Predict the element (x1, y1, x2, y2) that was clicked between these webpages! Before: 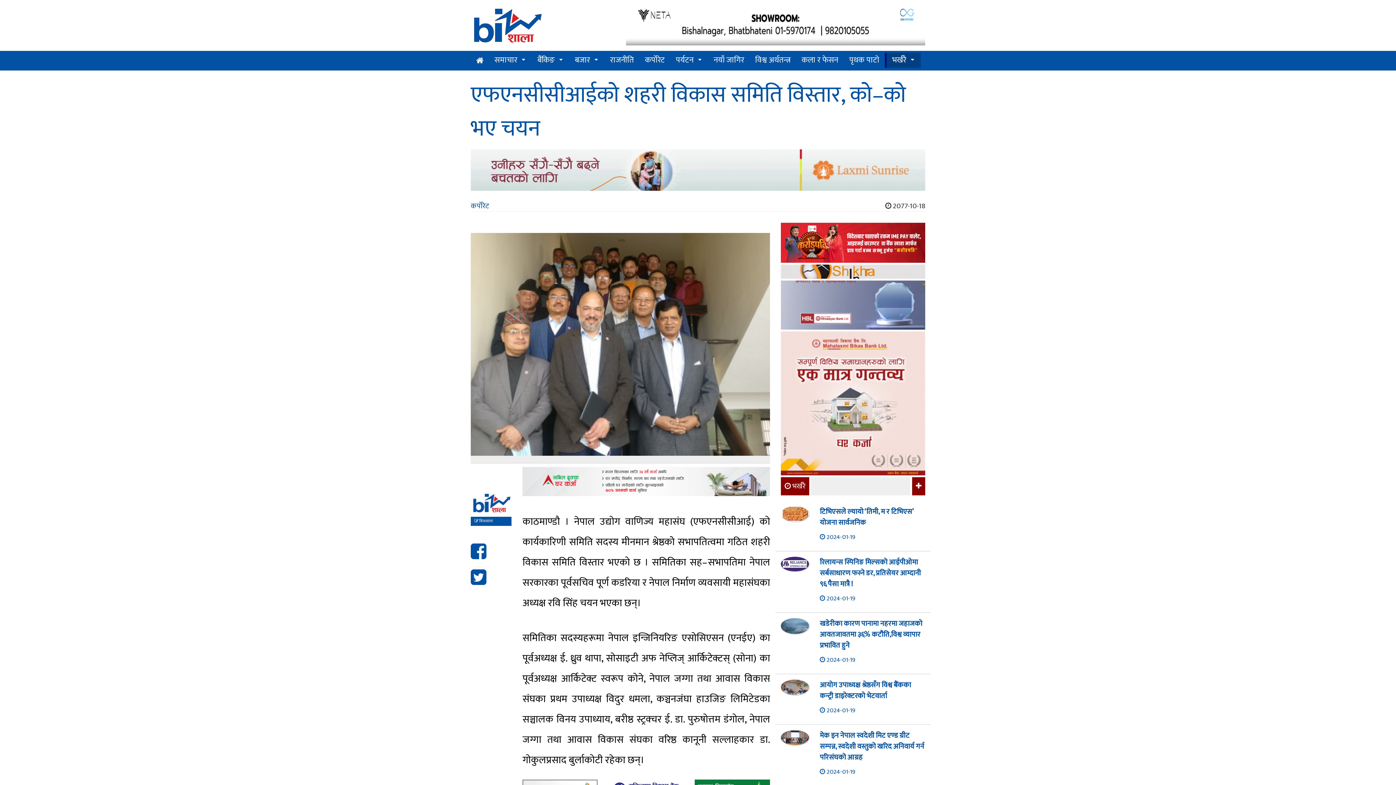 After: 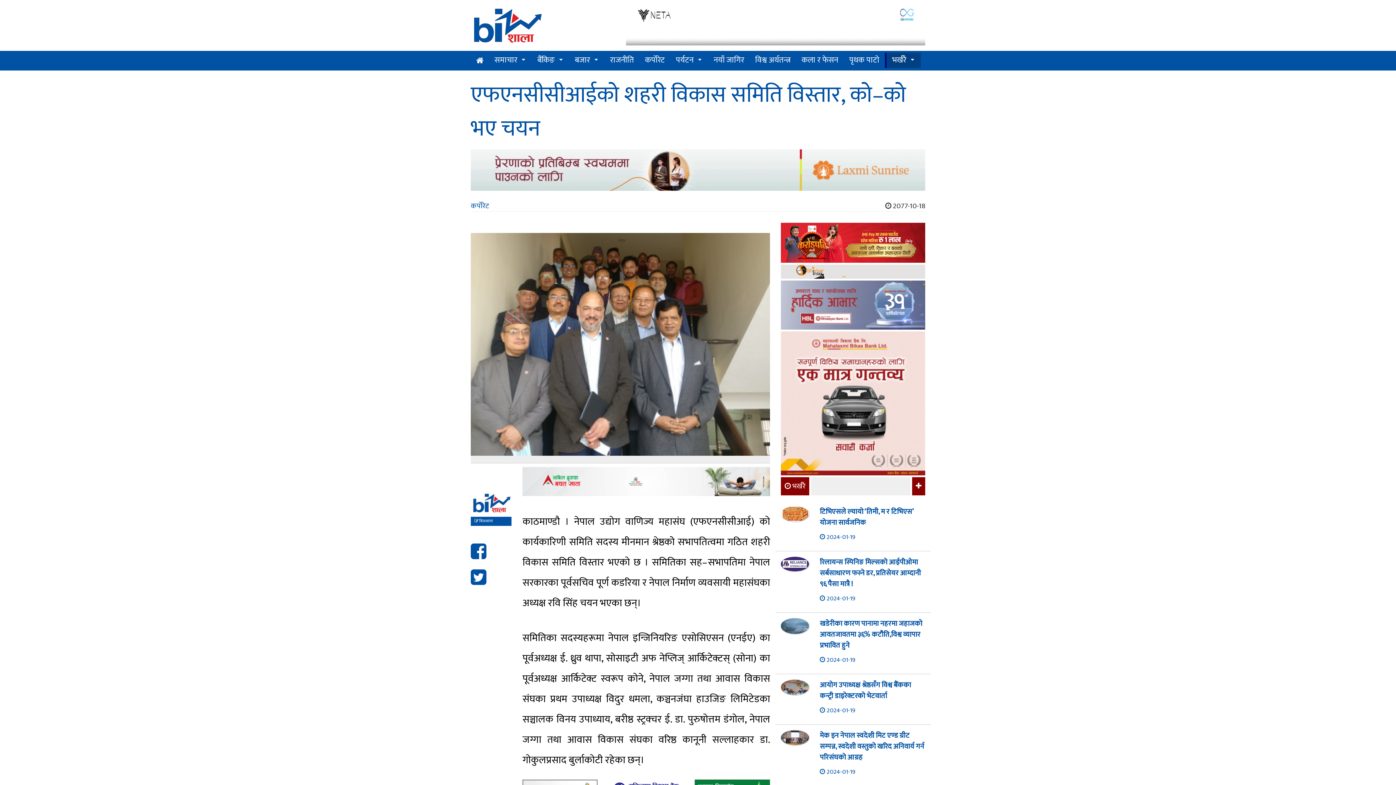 Action: label:  बिजशाला bbox: (470, 517, 511, 526)